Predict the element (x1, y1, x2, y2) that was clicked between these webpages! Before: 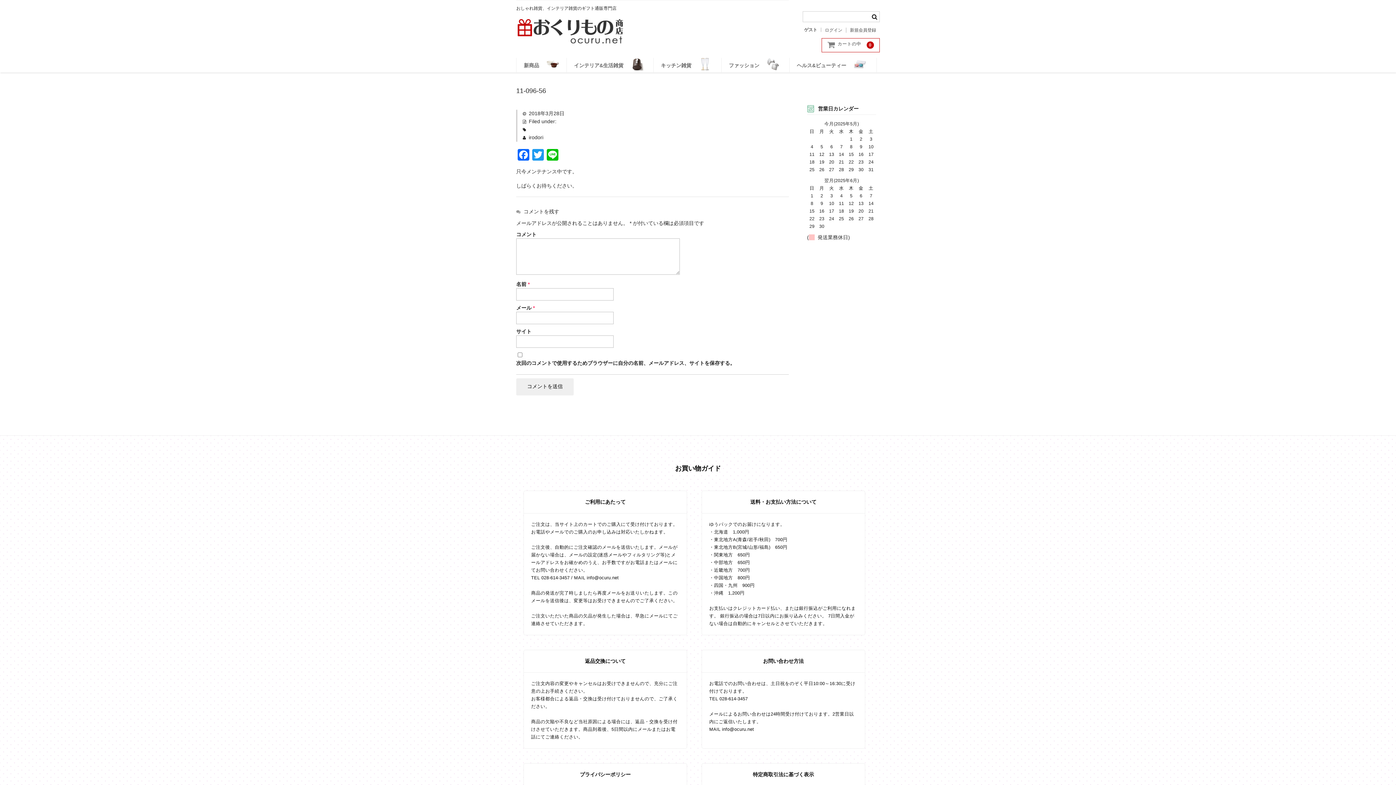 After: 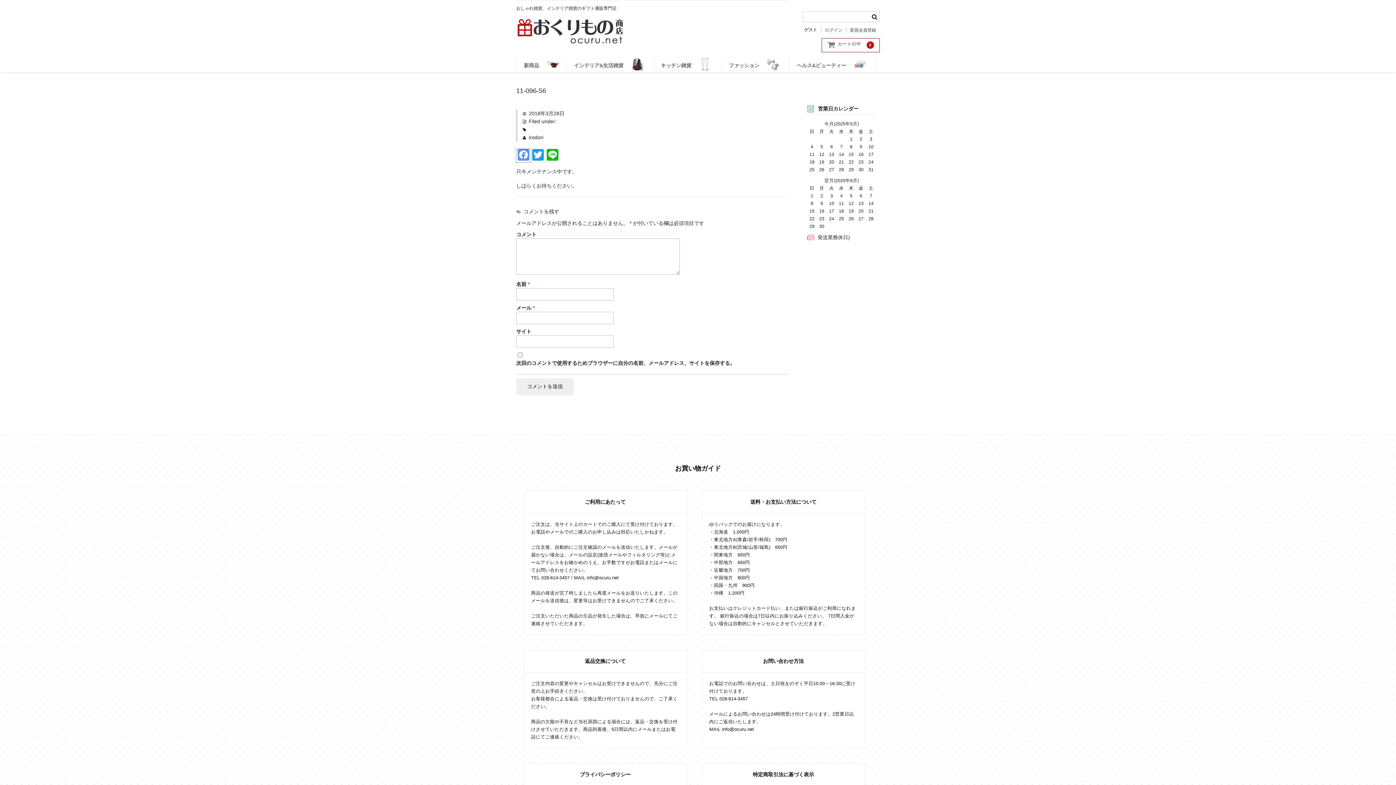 Action: label: Facebook bbox: (516, 148, 530, 162)